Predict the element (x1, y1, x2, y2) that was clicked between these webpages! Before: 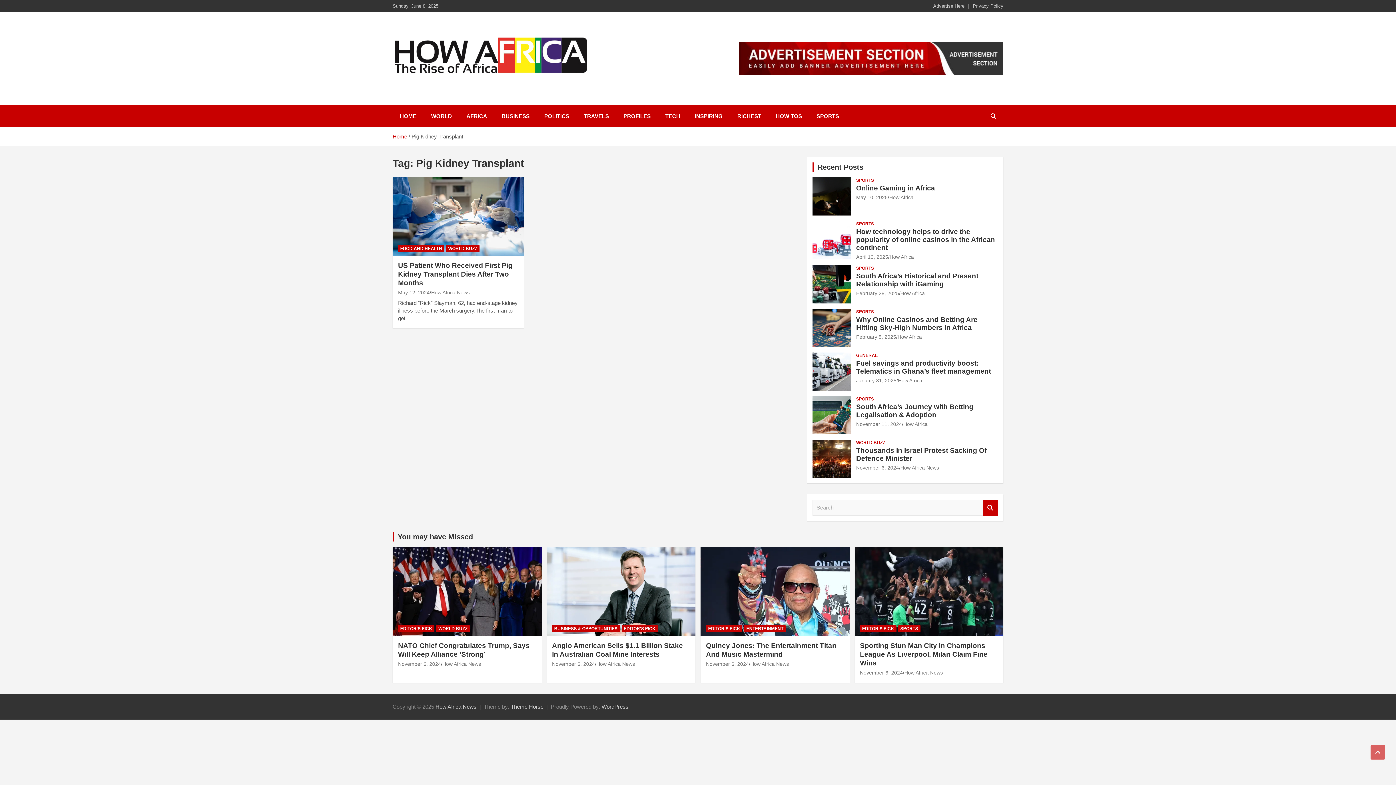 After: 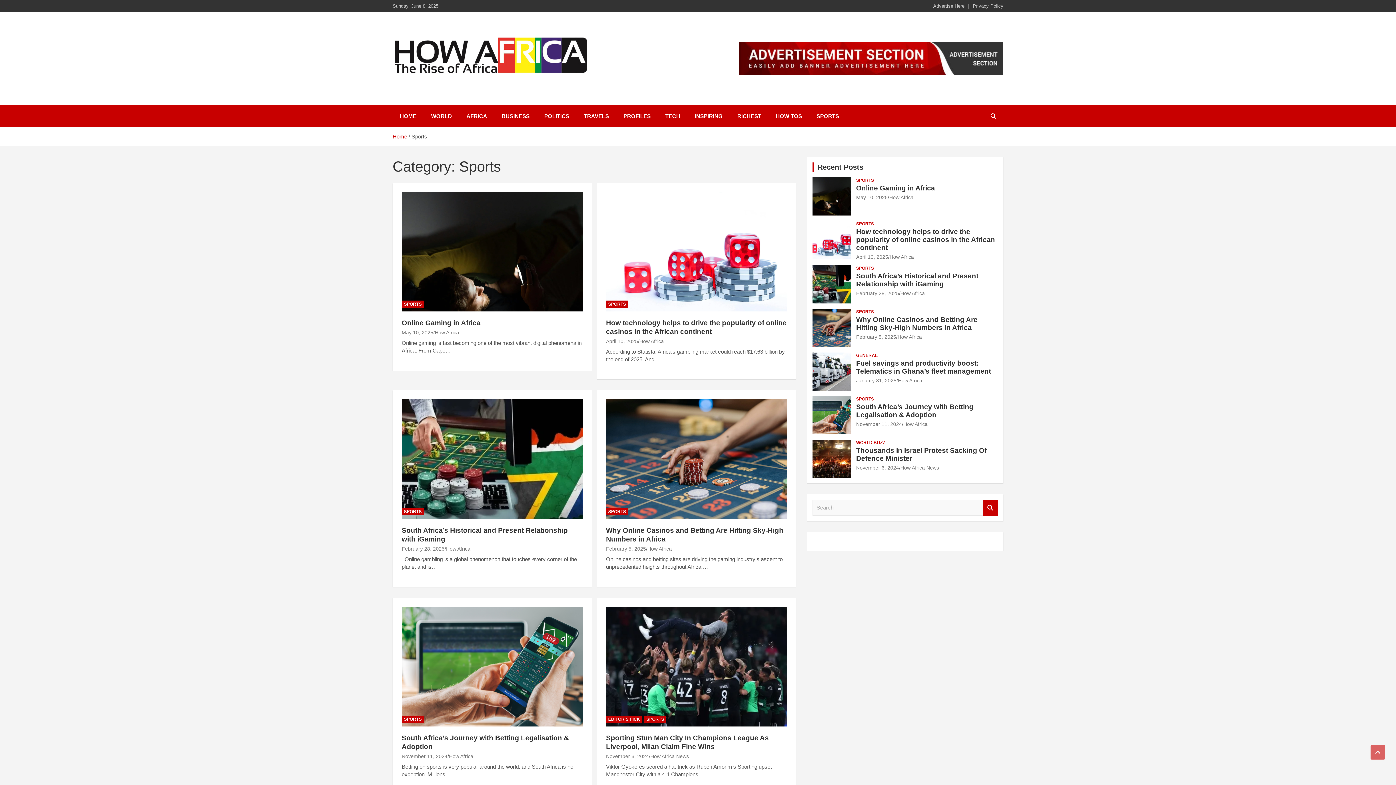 Action: label: SPORTS bbox: (809, 104, 846, 127)